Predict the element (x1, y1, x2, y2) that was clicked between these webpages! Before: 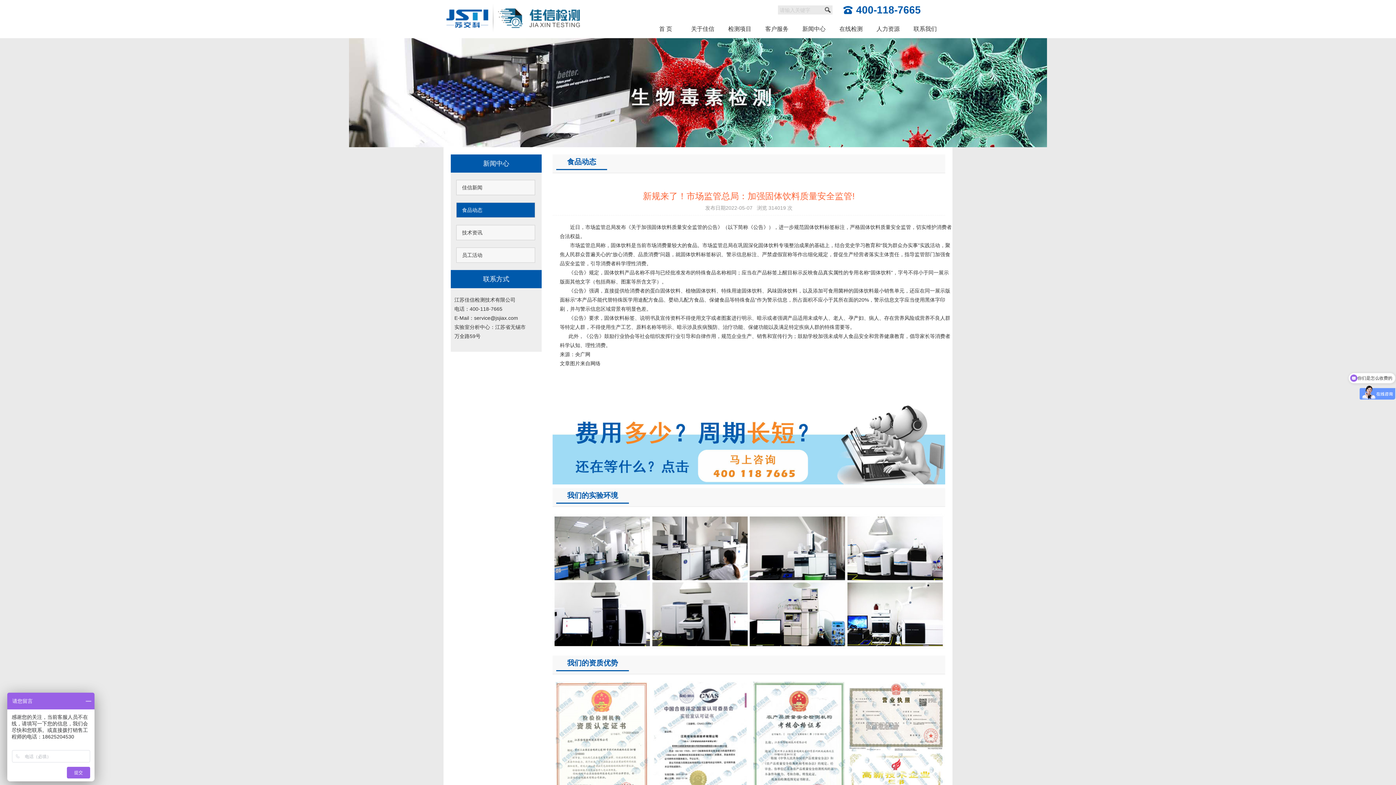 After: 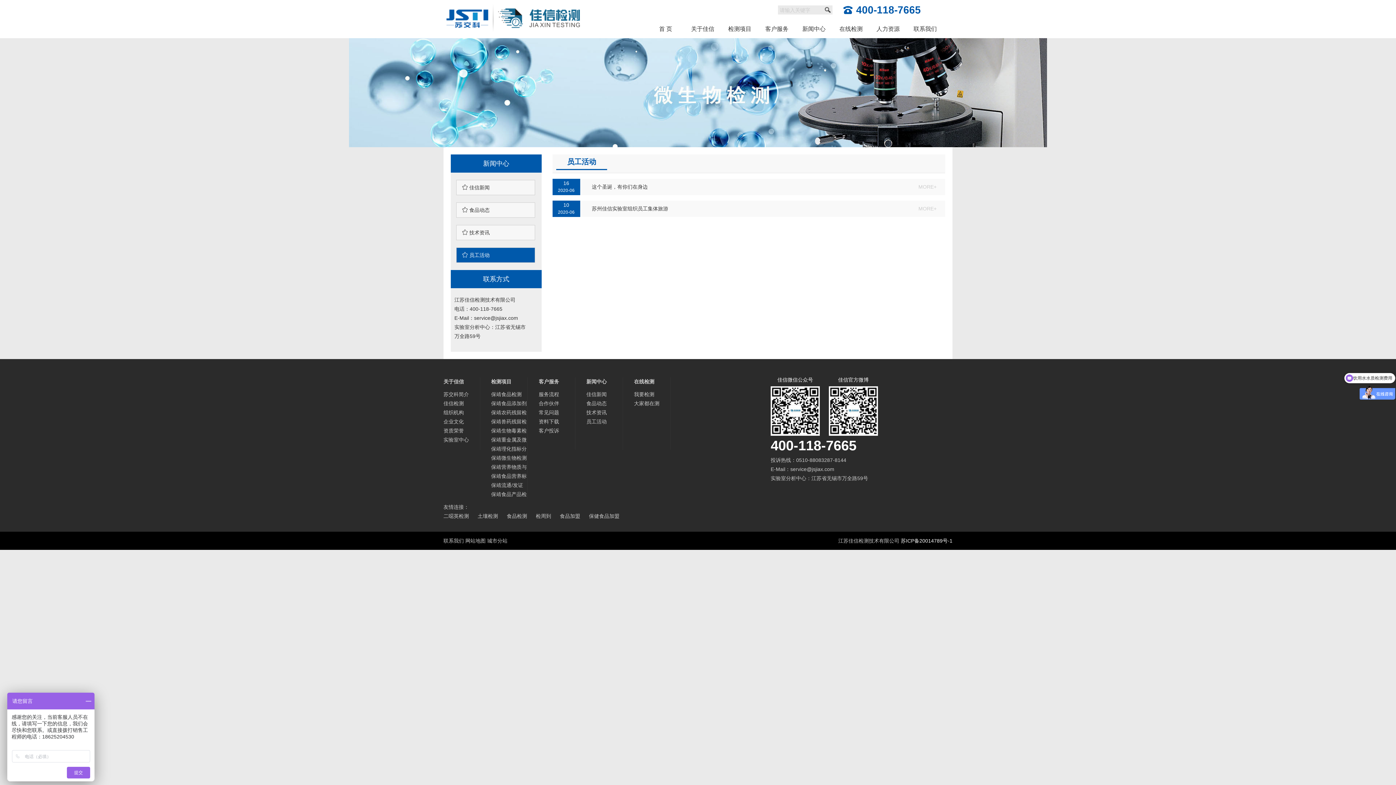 Action: label: 员工活动 bbox: (456, 247, 535, 262)